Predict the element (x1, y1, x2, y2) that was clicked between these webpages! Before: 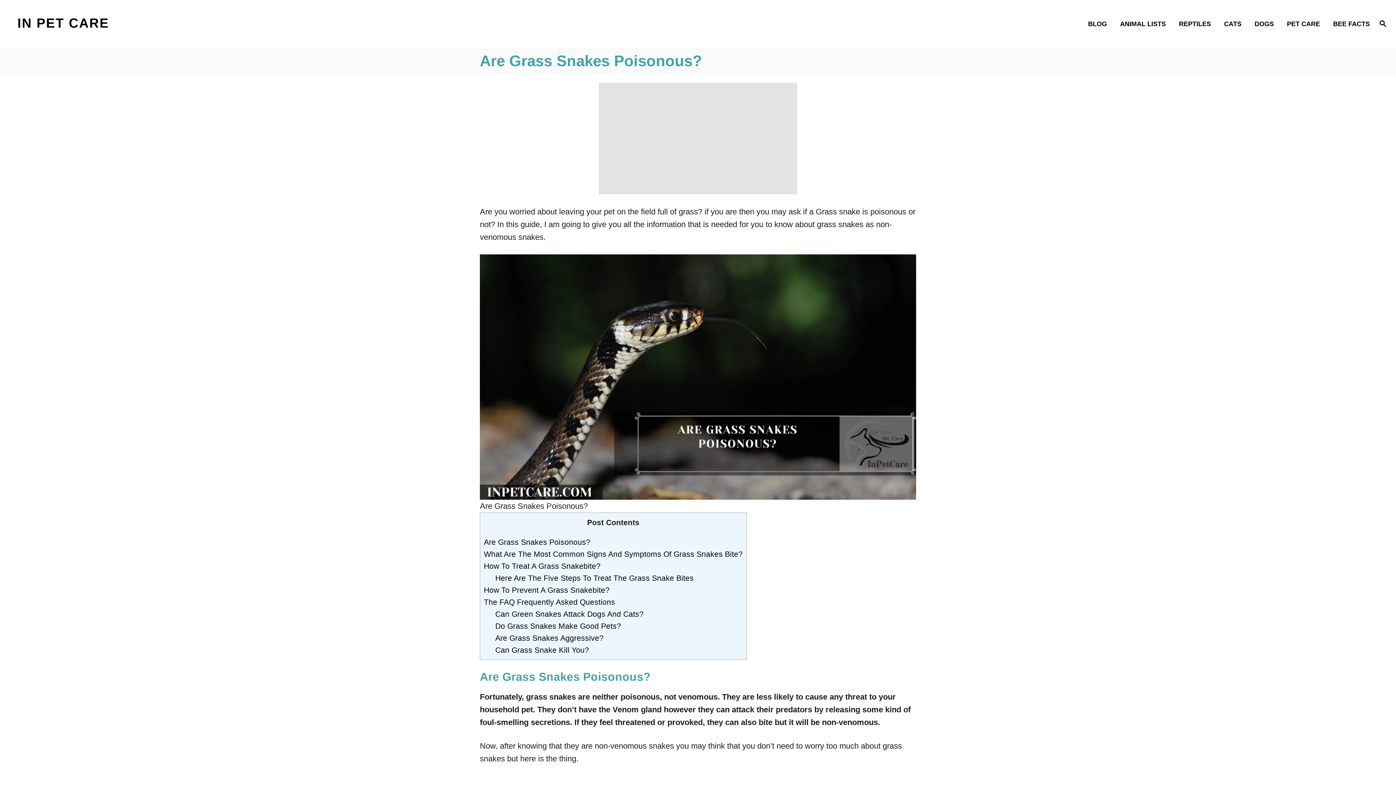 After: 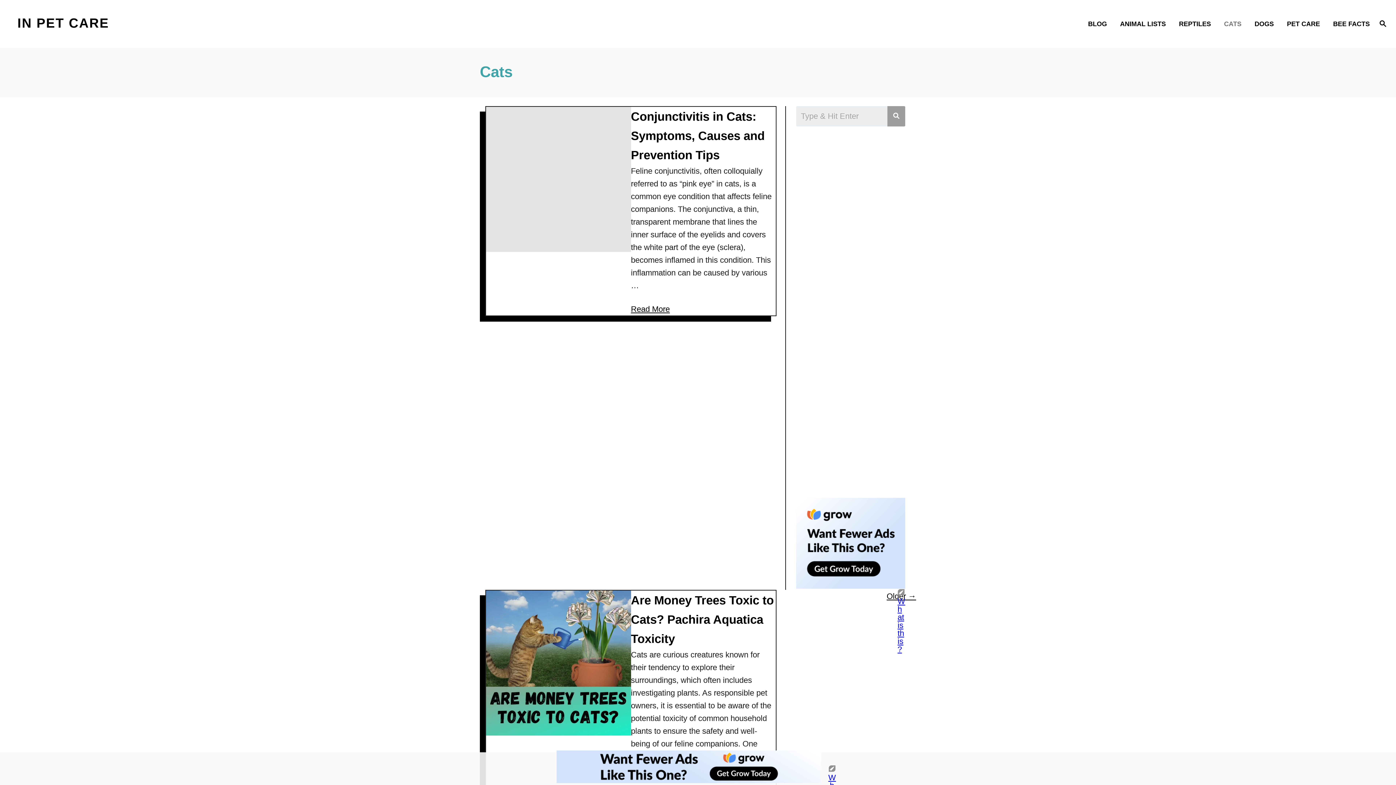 Action: label: CATS bbox: (1220, 14, 1250, 33)